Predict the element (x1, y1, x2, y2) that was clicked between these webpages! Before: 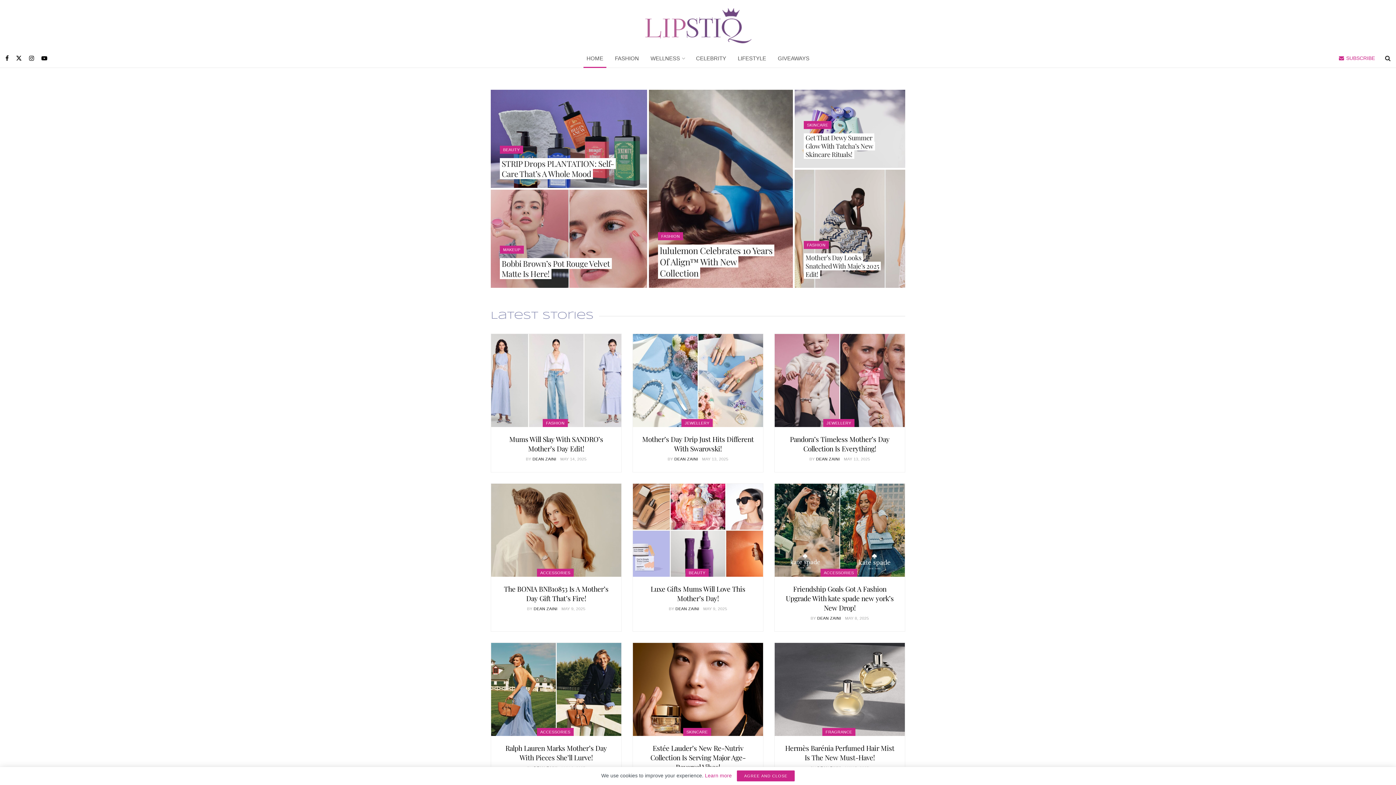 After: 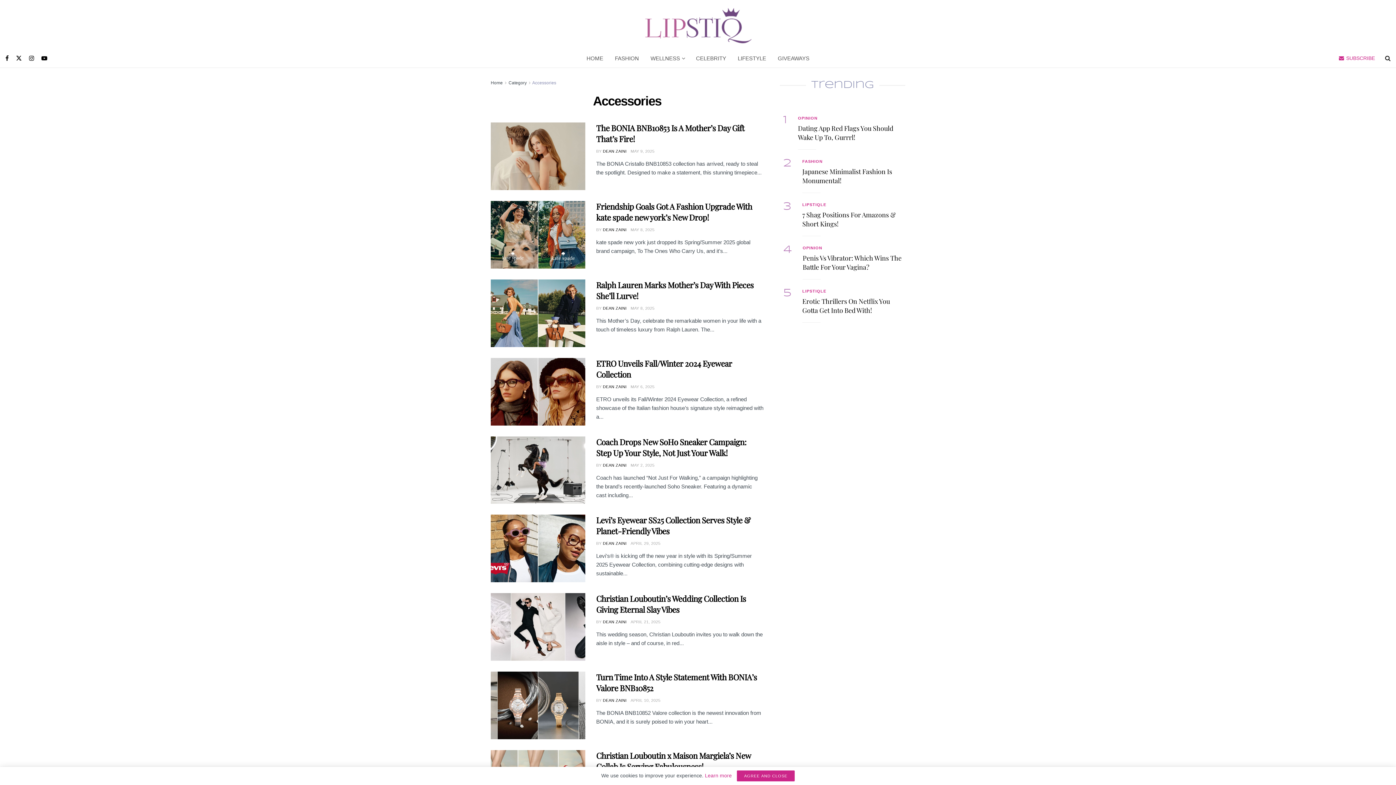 Action: label: ACCESSORIES bbox: (537, 569, 573, 577)